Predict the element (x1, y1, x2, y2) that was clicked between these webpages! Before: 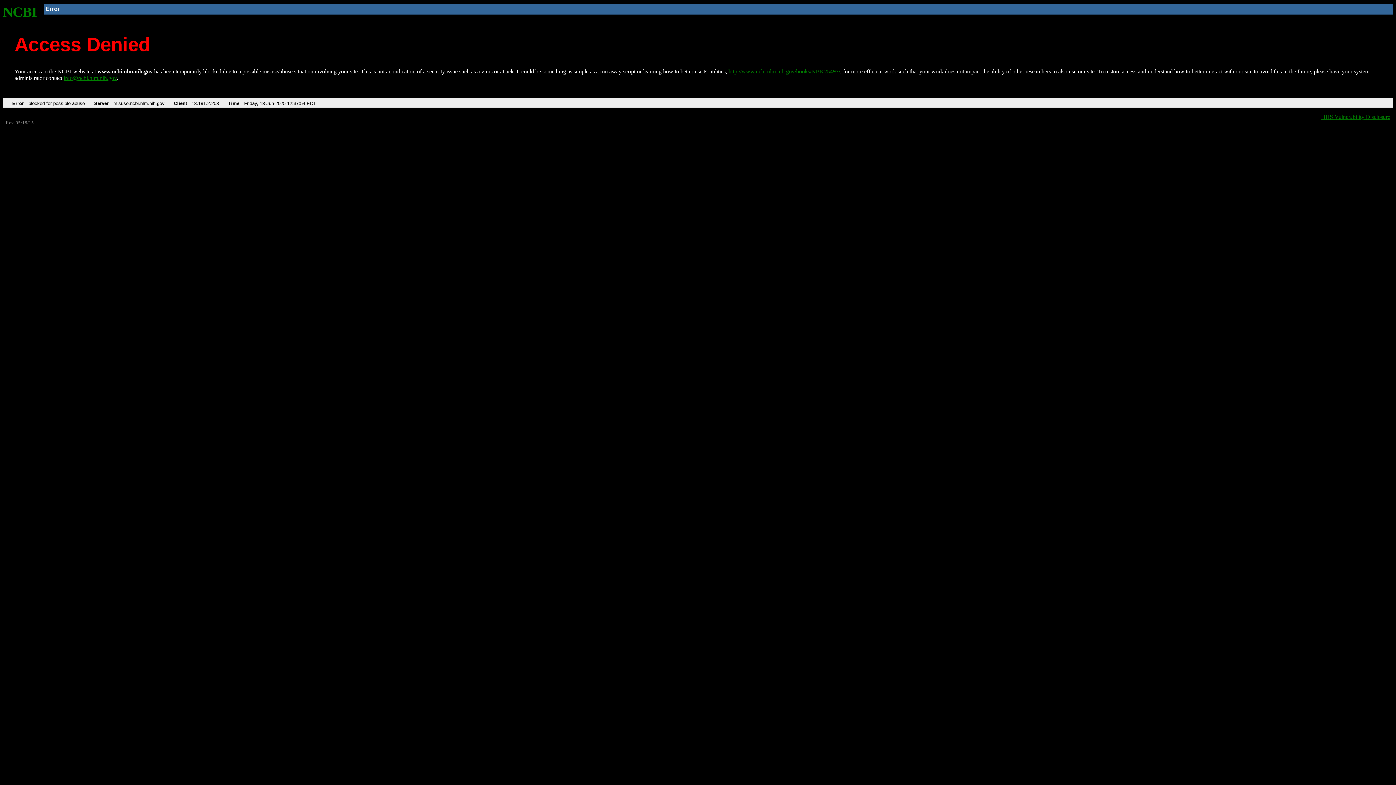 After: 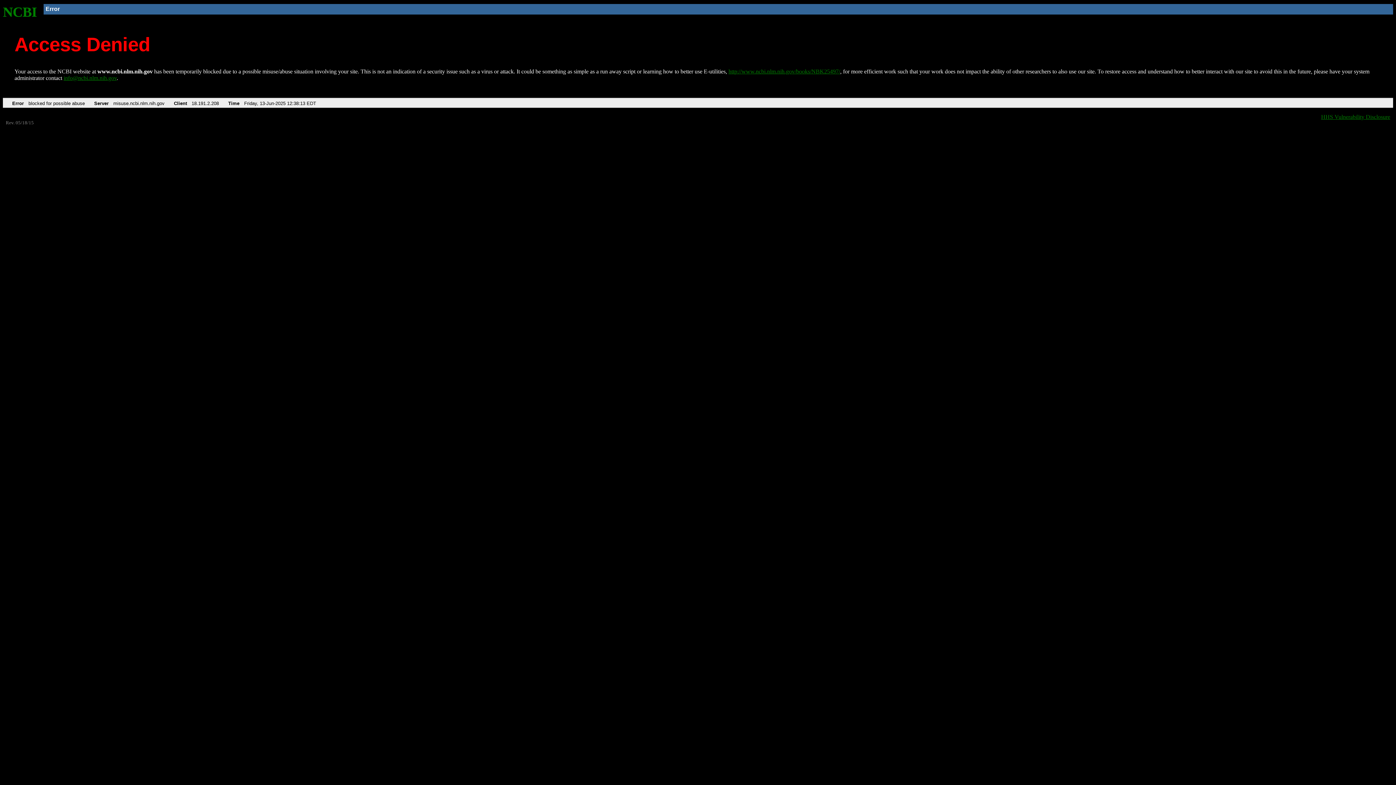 Action: label: NCBI bbox: (2, 4, 37, 19)